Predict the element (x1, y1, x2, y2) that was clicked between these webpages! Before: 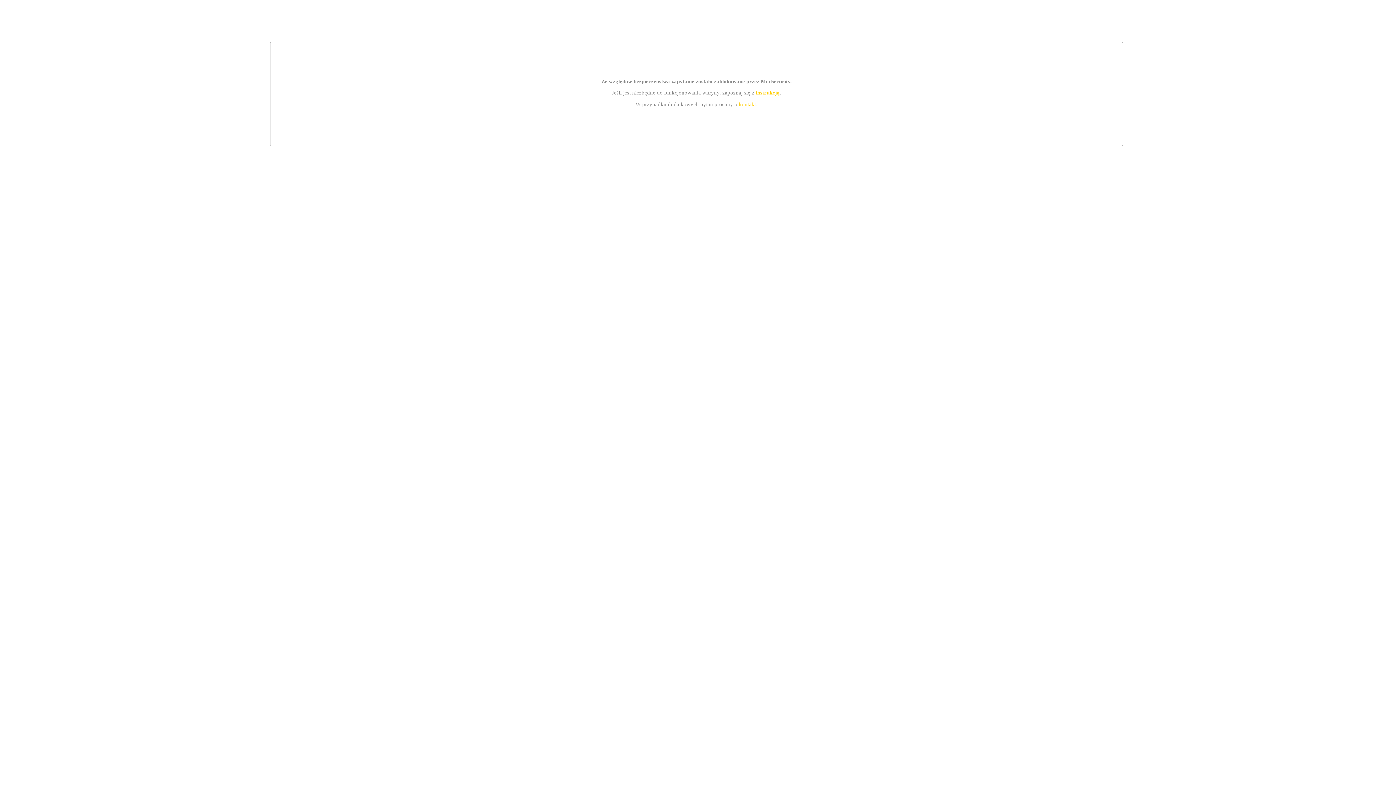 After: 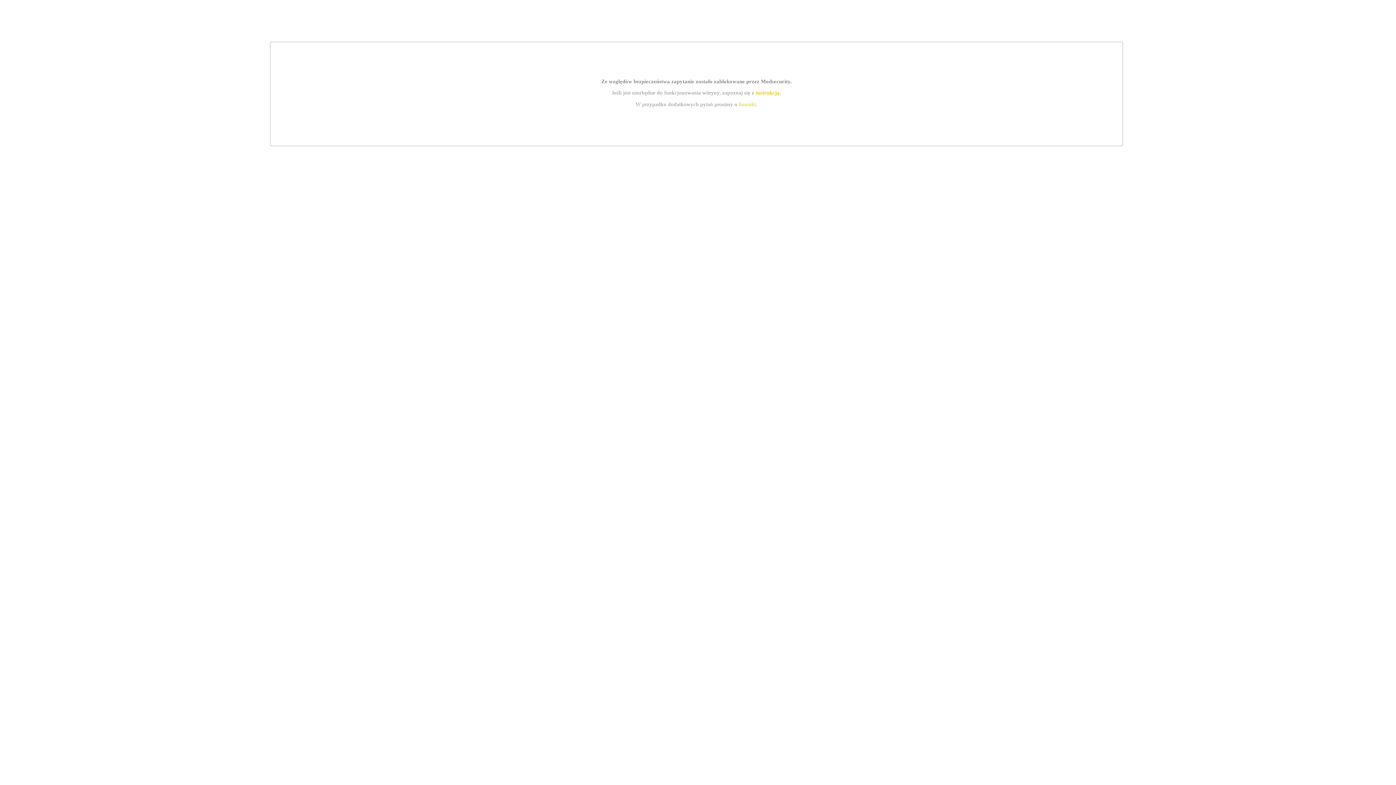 Action: bbox: (739, 101, 756, 107) label: kontakt